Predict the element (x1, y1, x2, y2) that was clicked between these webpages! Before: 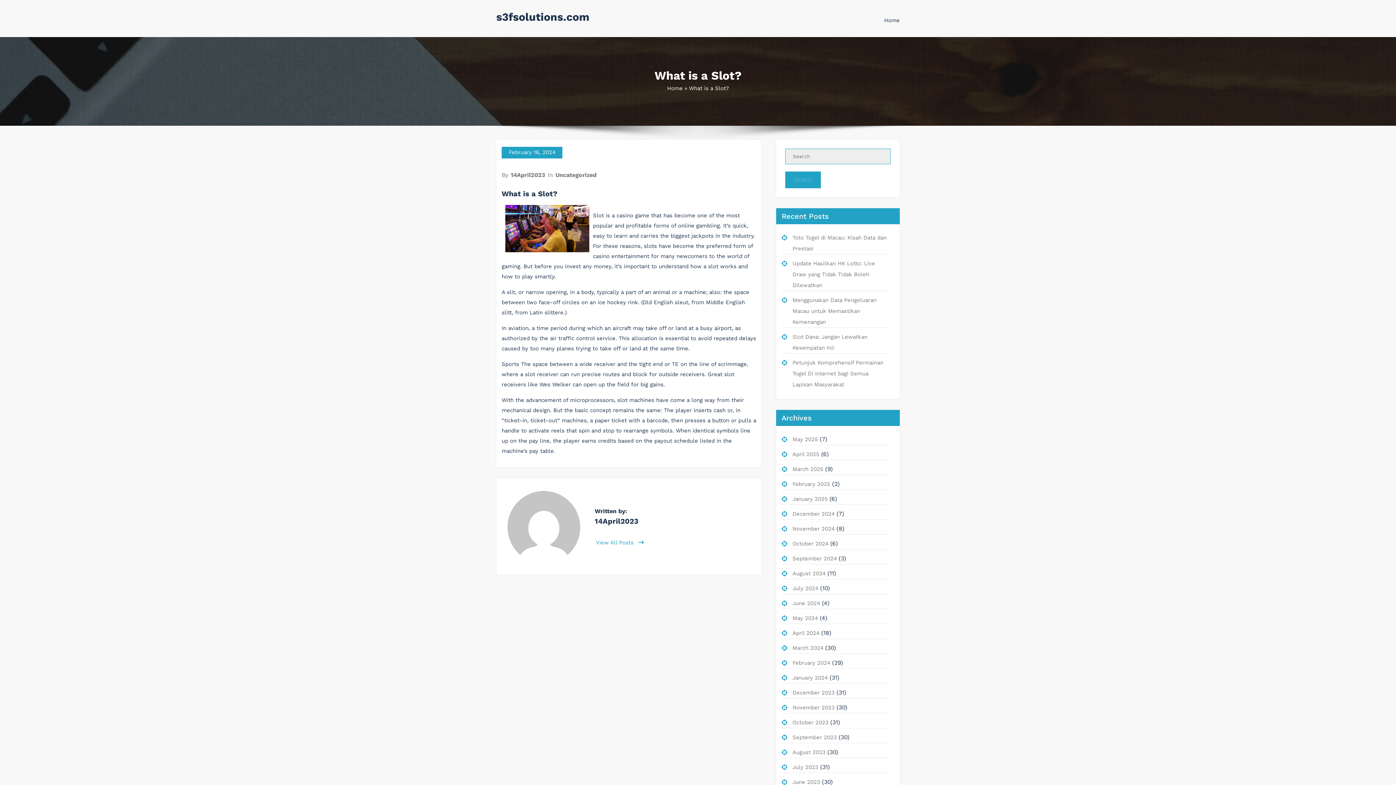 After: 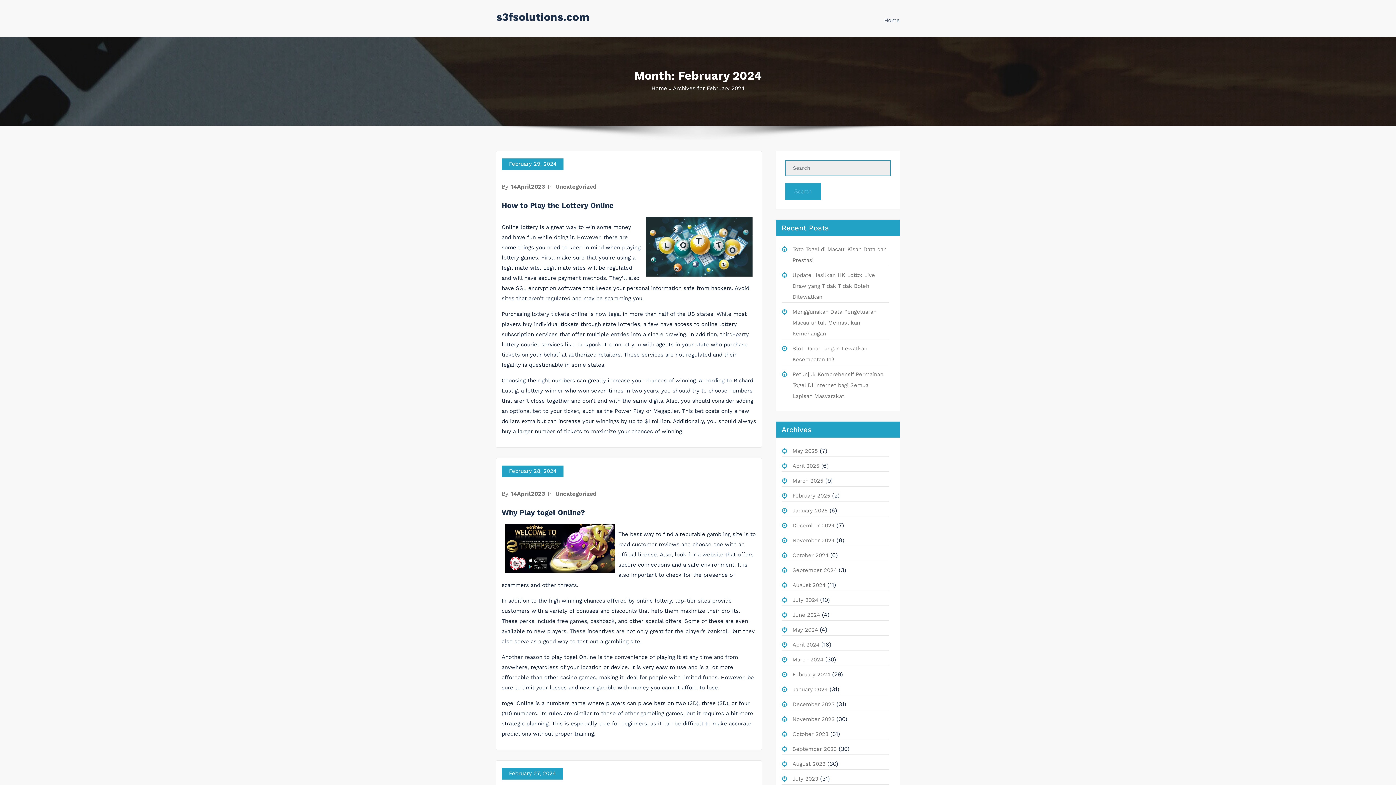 Action: label: February 2024 bbox: (792, 659, 830, 666)